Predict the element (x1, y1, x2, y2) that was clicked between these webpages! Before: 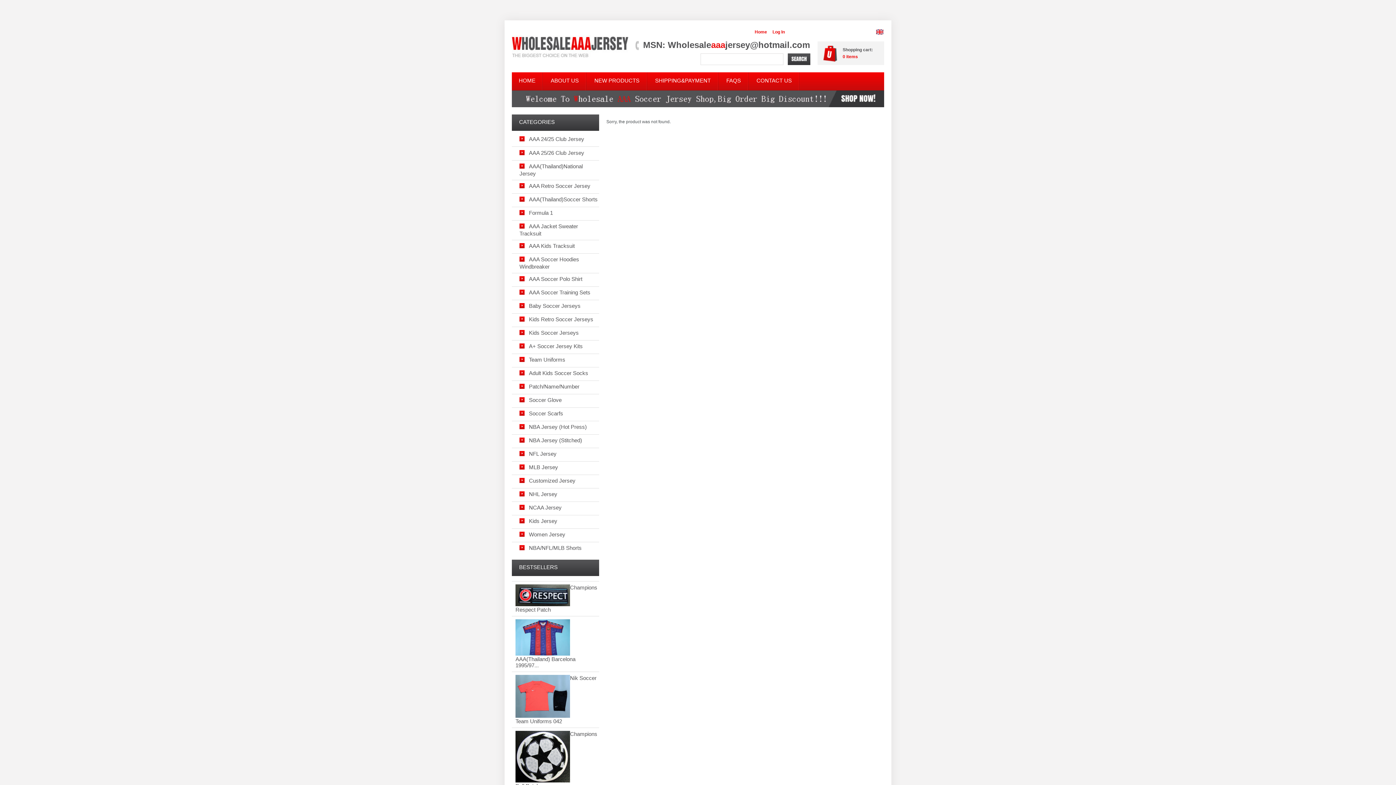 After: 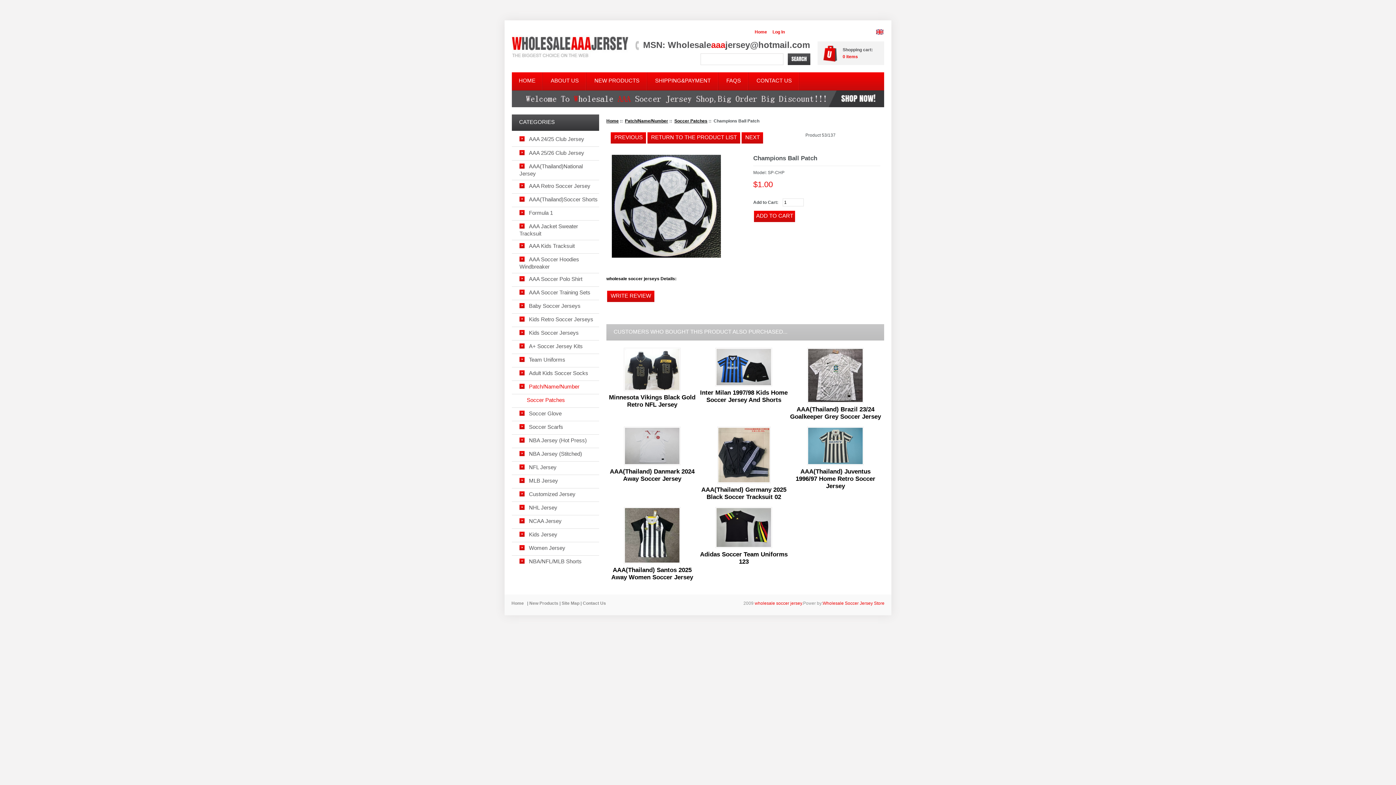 Action: bbox: (515, 731, 597, 788) label: Champions Ball Patch